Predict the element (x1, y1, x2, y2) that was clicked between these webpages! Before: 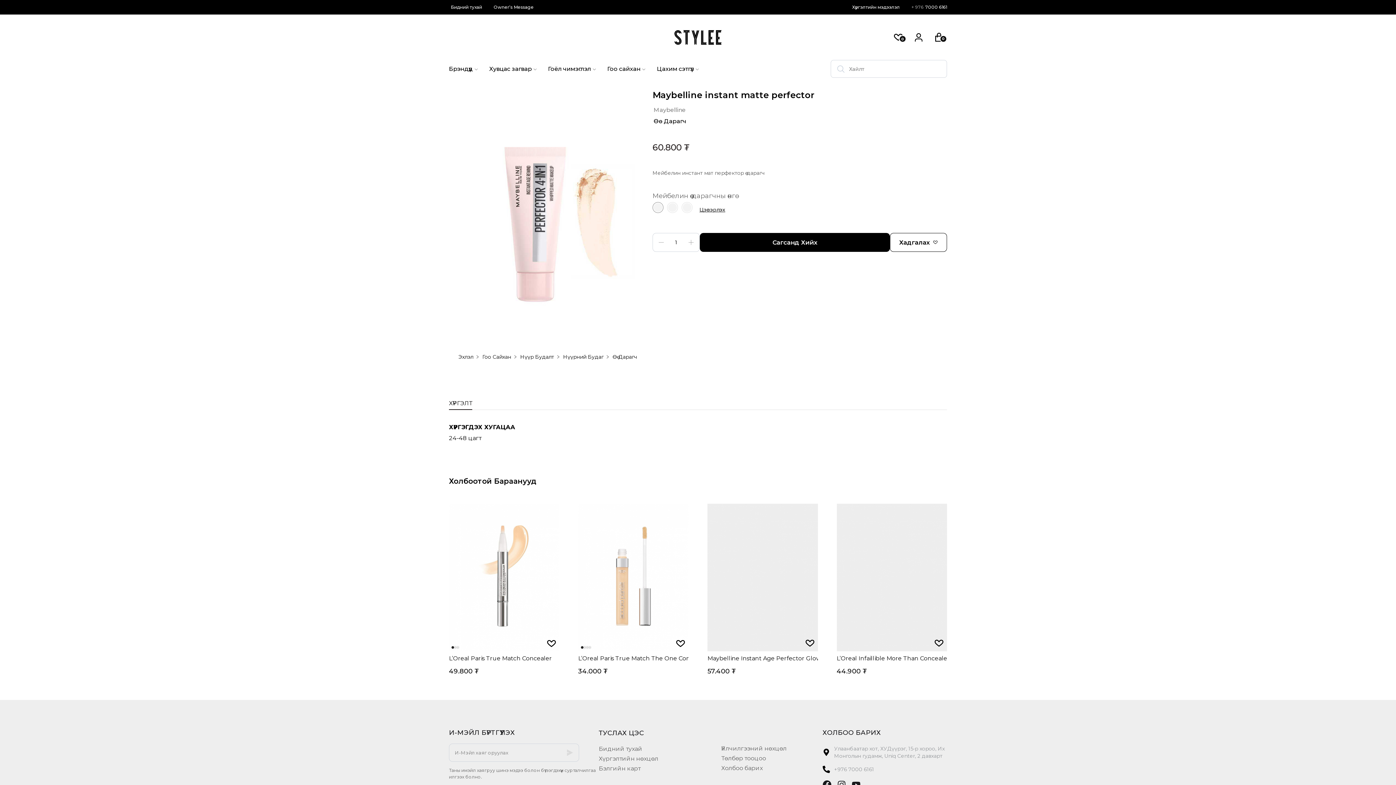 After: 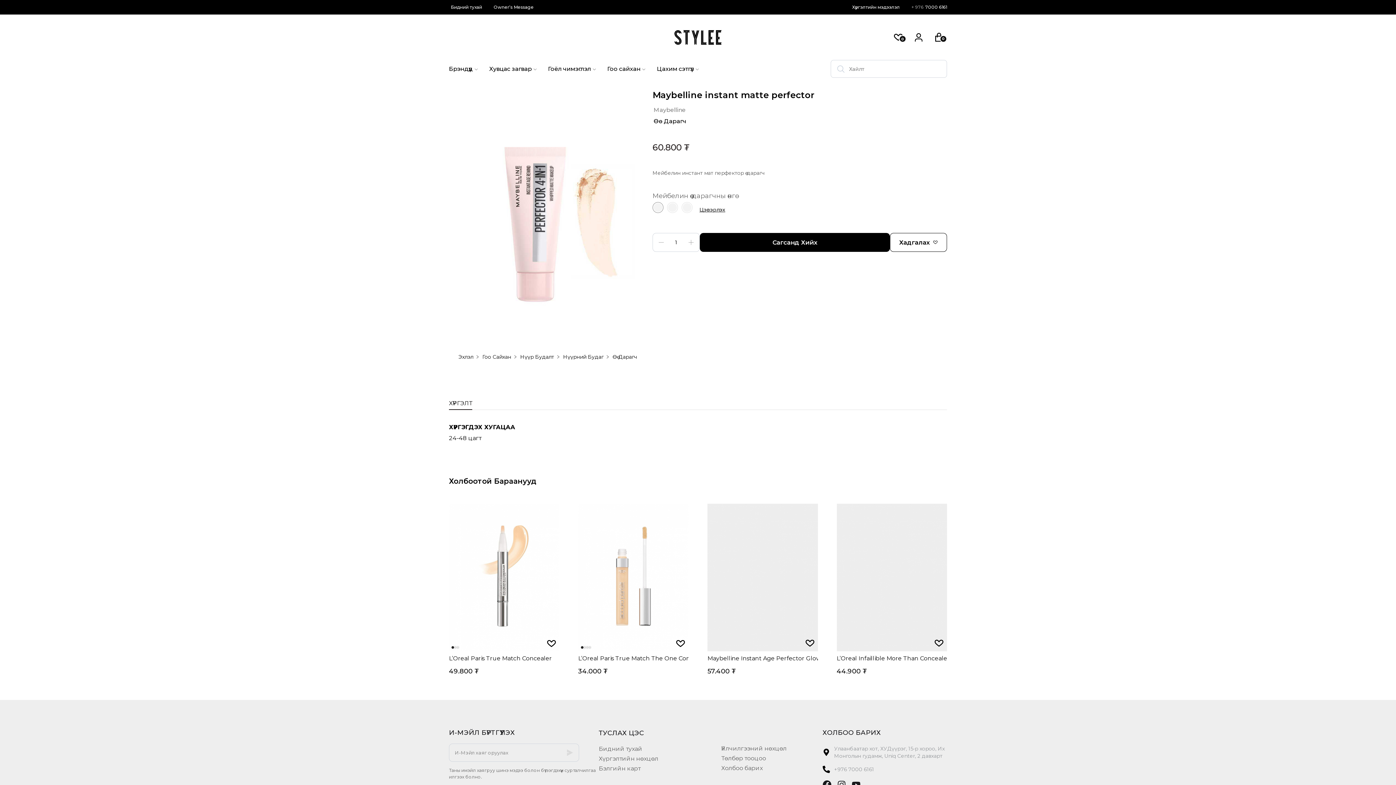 Action: label: ХҮРГЭЛТ bbox: (449, 400, 472, 410)